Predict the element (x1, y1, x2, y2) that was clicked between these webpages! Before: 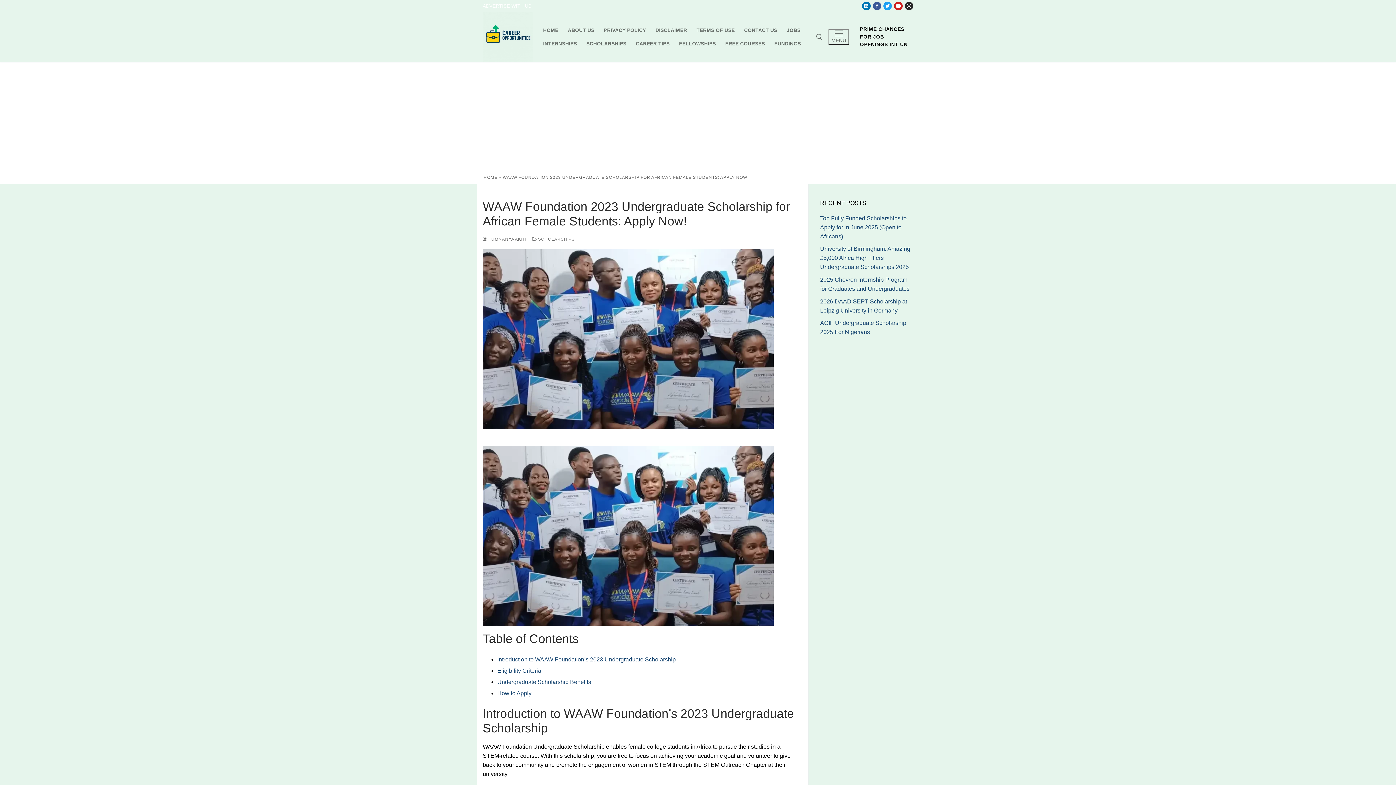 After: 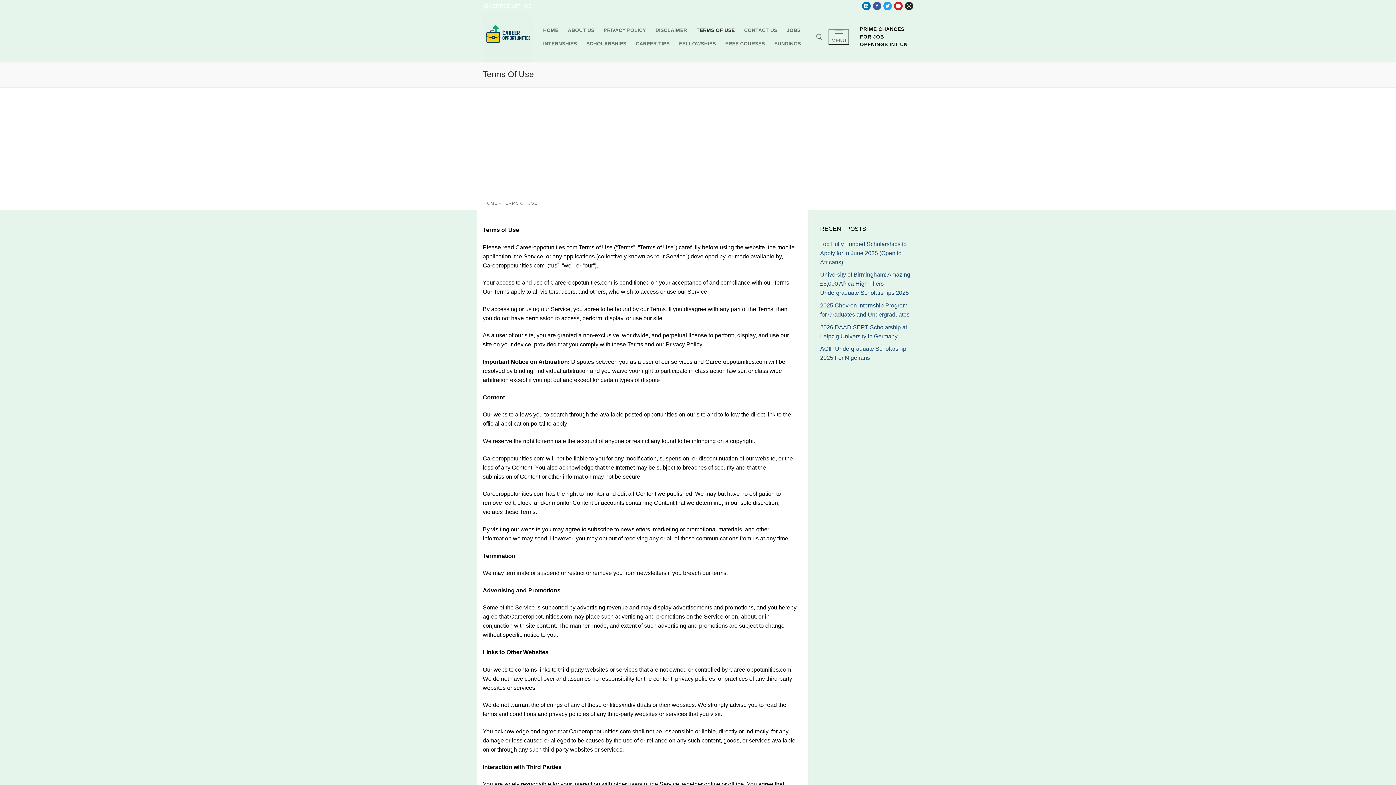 Action: label: TERMS OF USE bbox: (692, 23, 739, 36)